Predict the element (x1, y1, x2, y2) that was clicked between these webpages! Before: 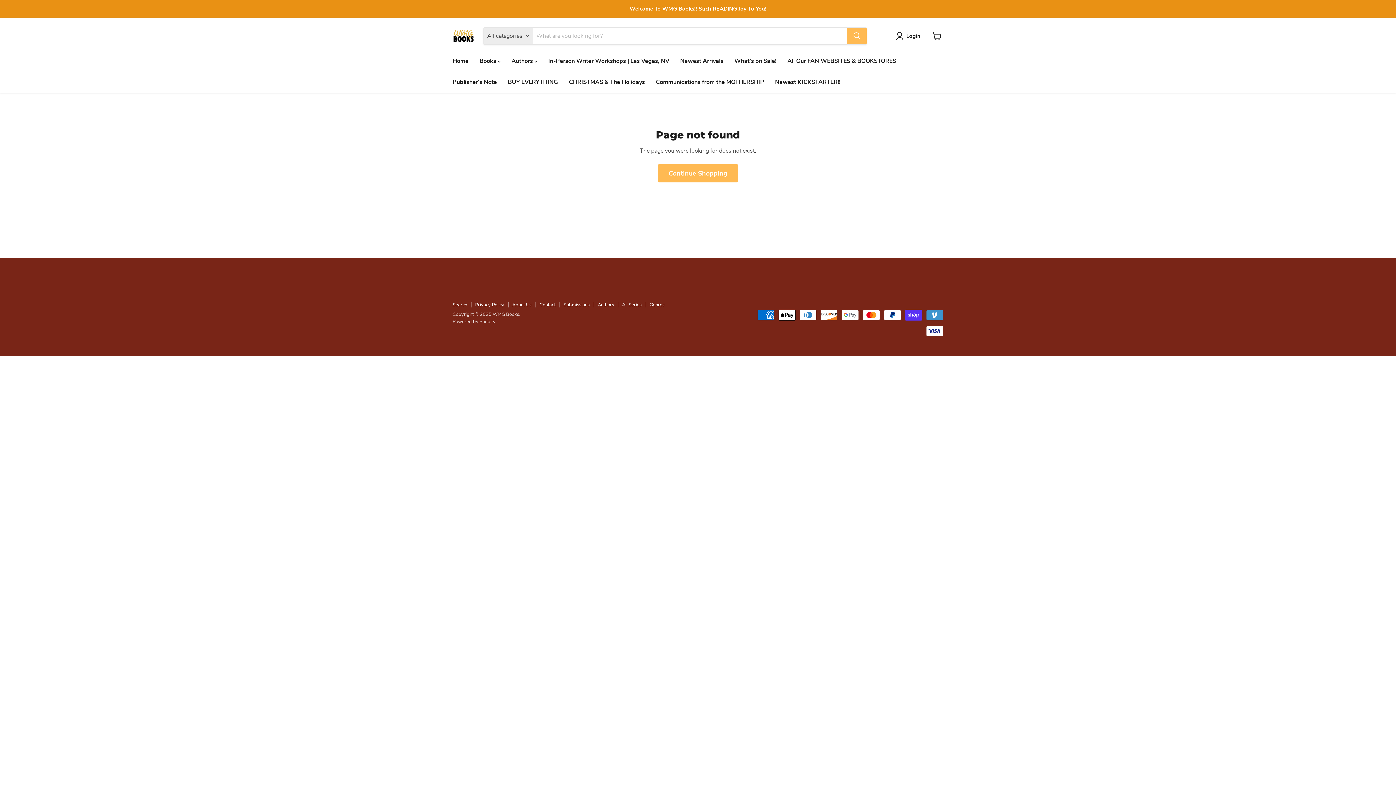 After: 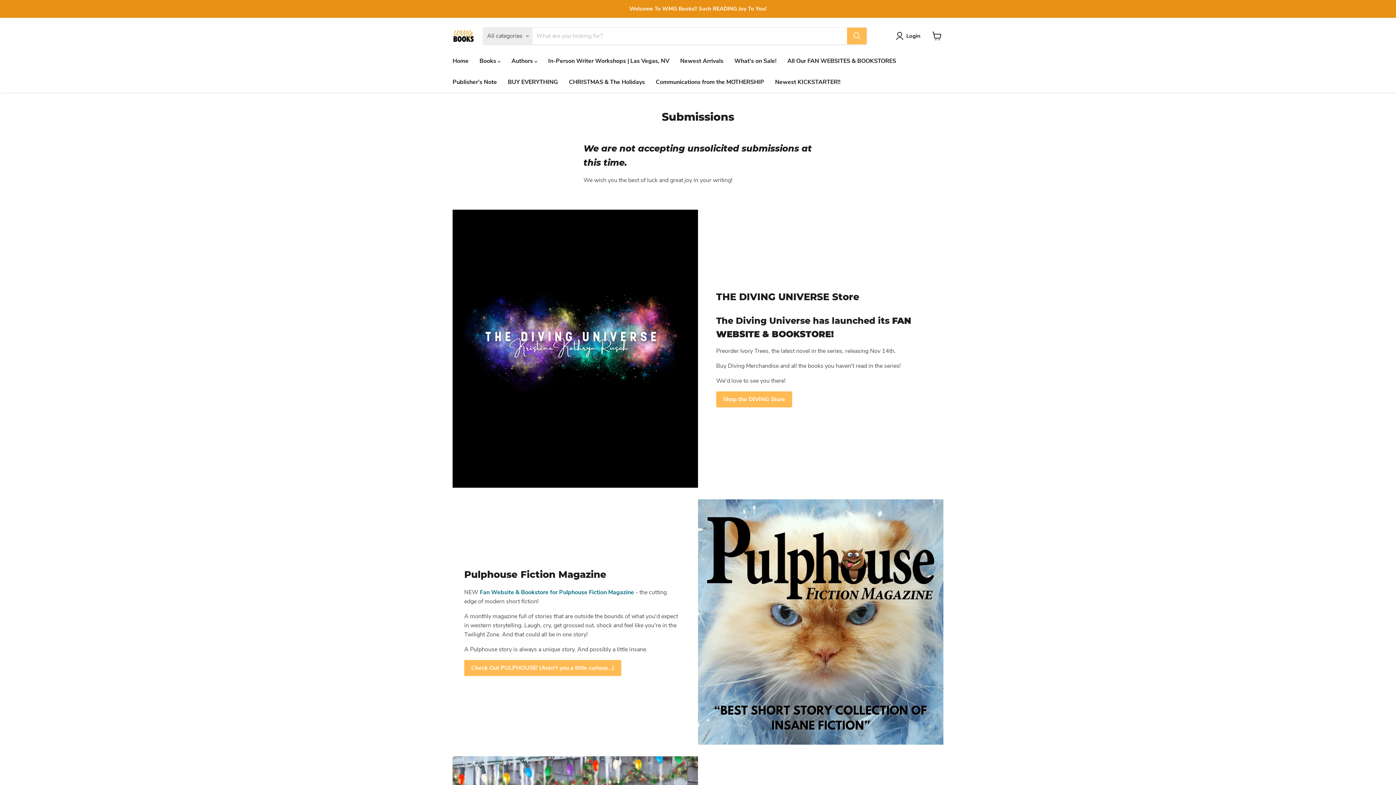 Action: label: Submissions bbox: (563, 301, 589, 308)